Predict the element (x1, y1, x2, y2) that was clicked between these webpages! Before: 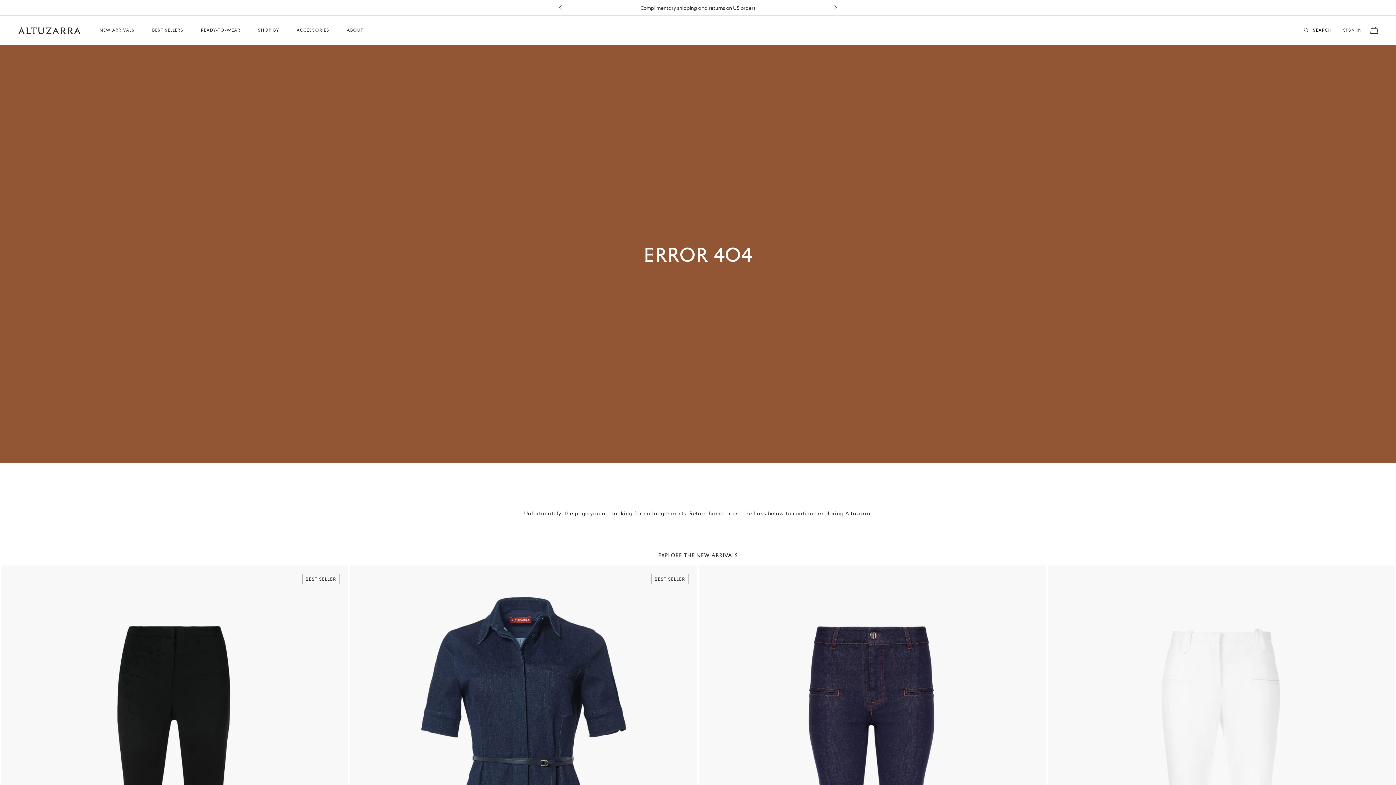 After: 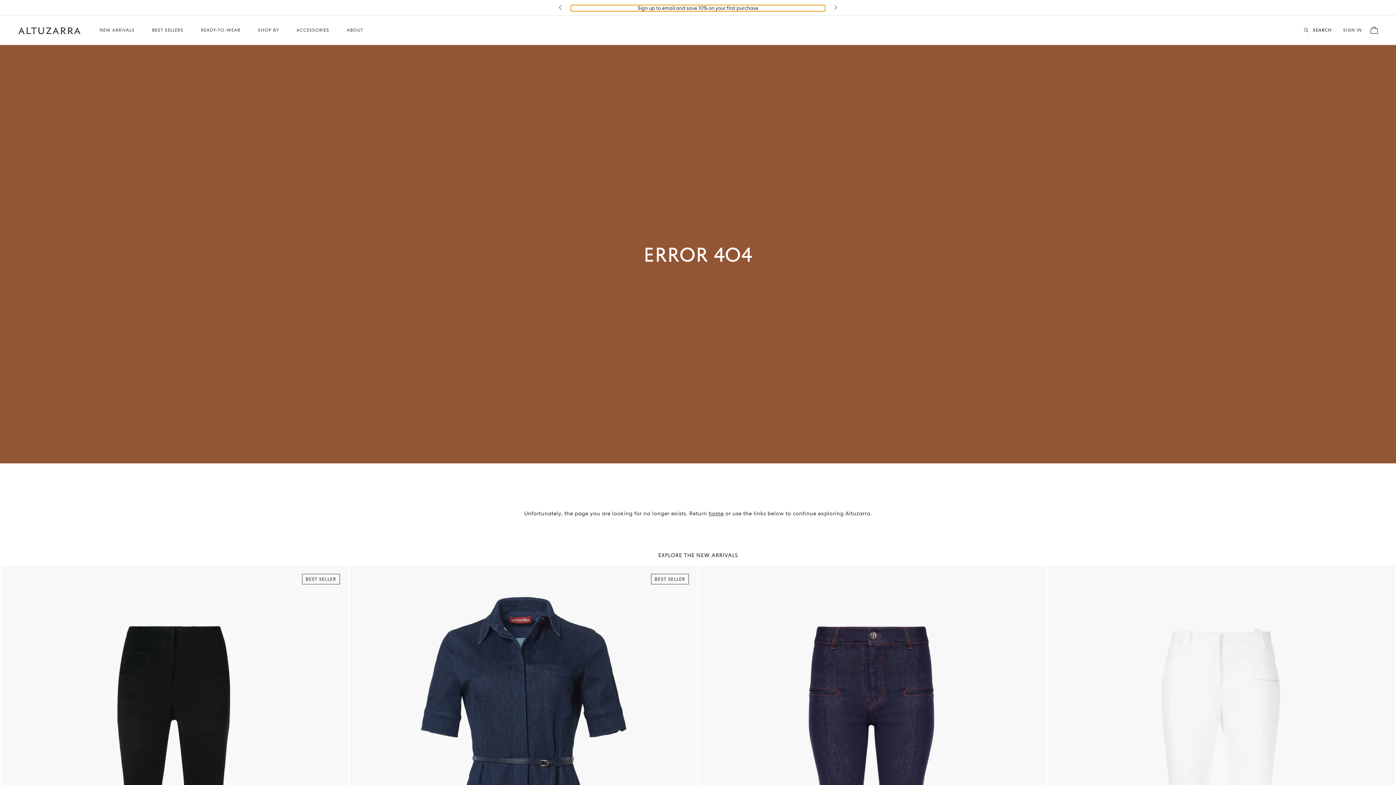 Action: label: Next bbox: (826, -1, 843, 16)